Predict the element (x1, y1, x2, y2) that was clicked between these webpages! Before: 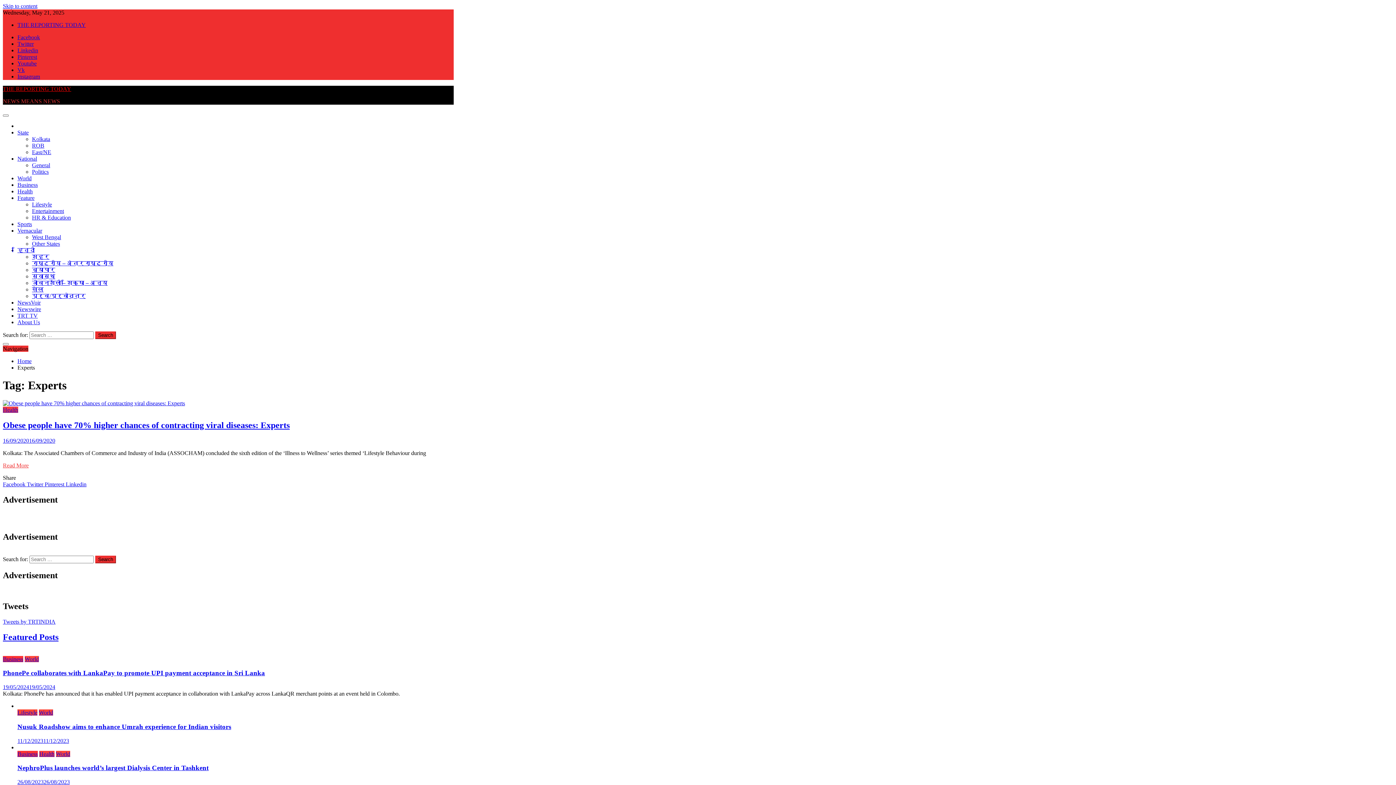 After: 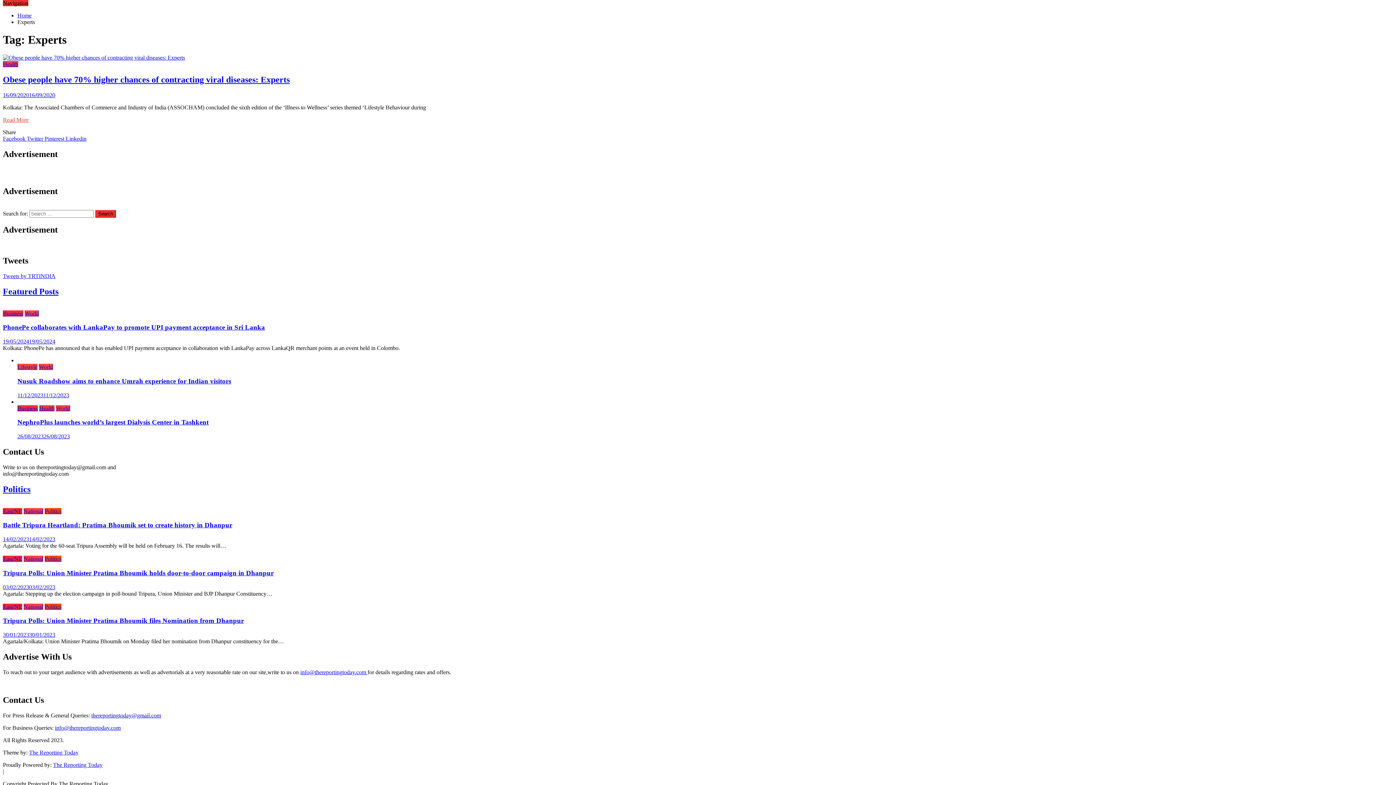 Action: label: Skip to content bbox: (2, 2, 37, 9)